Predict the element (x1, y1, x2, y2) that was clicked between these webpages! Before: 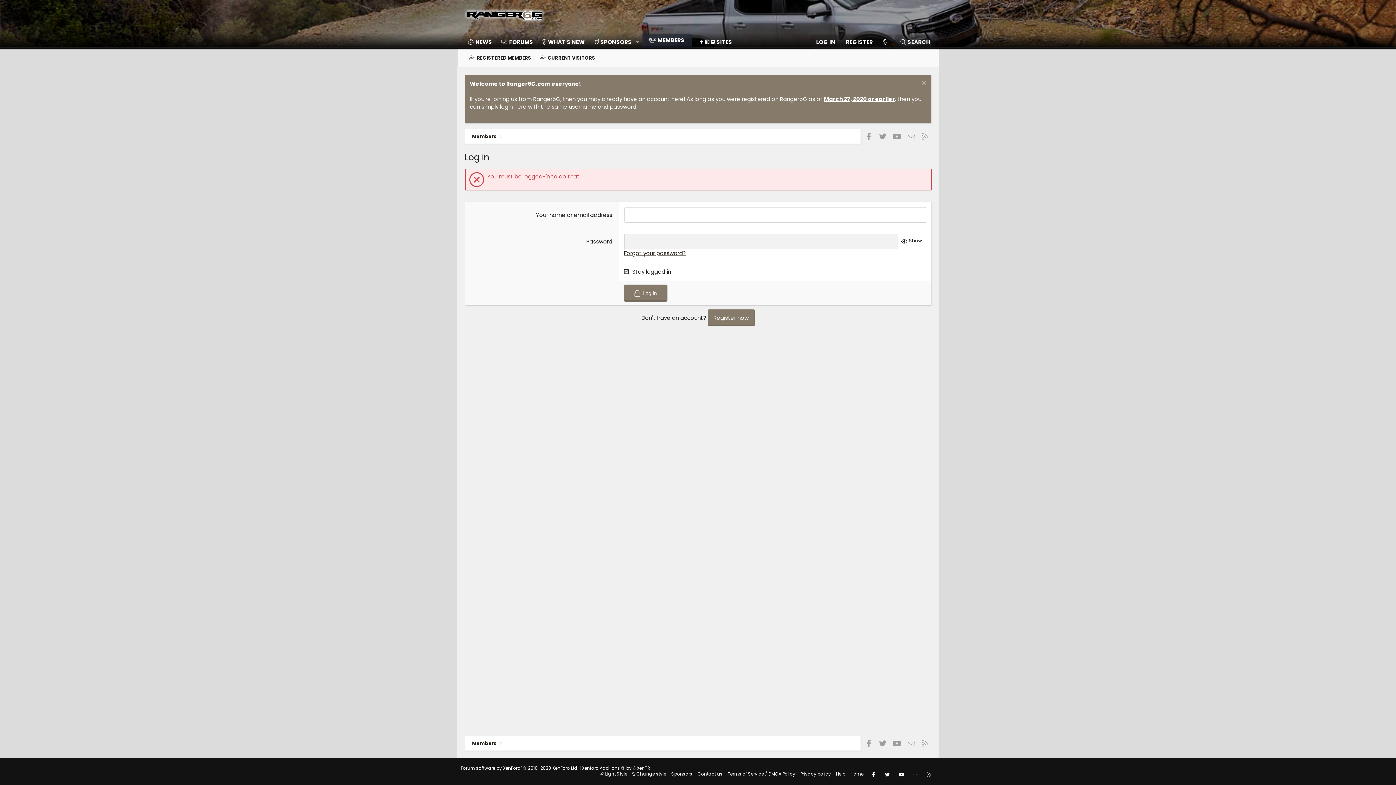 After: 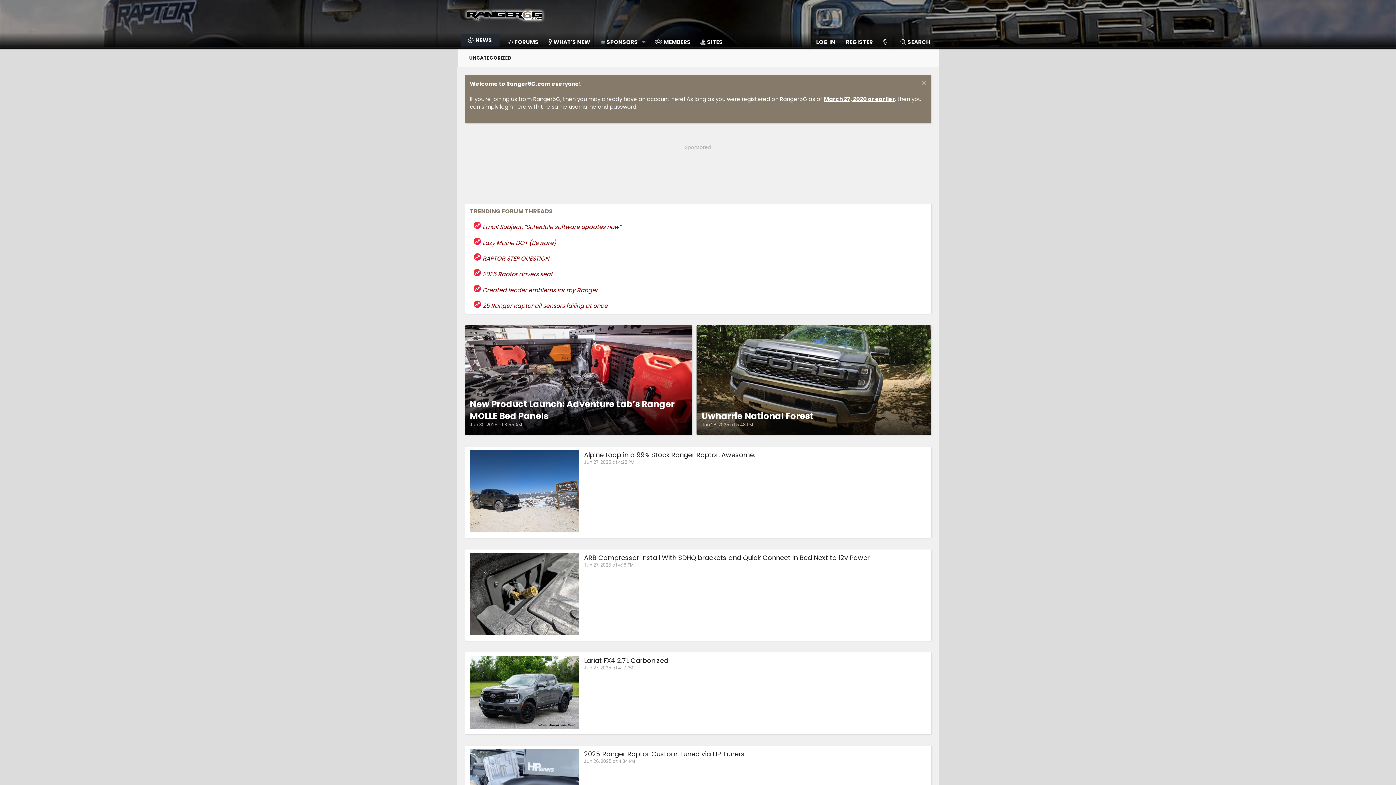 Action: bbox: (849, 770, 865, 778) label: Home